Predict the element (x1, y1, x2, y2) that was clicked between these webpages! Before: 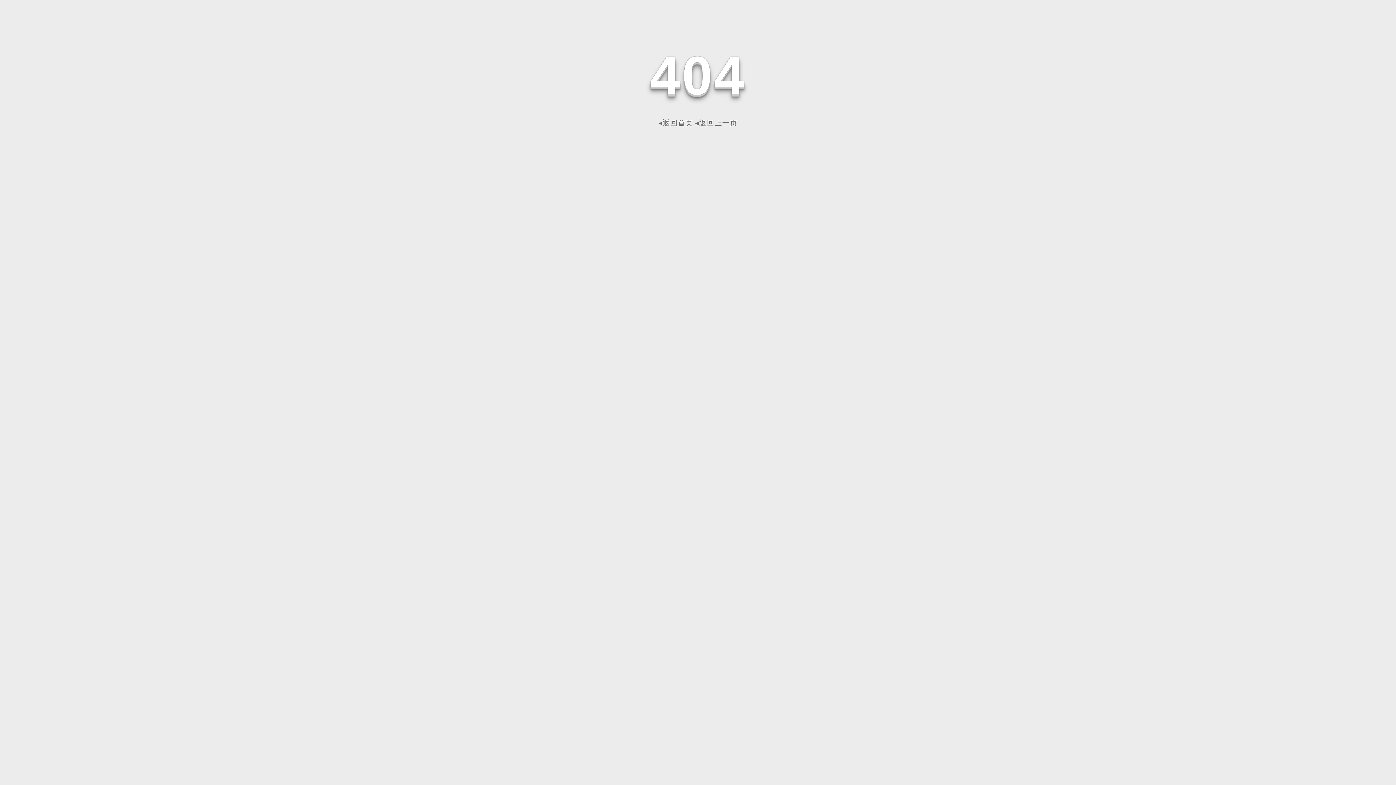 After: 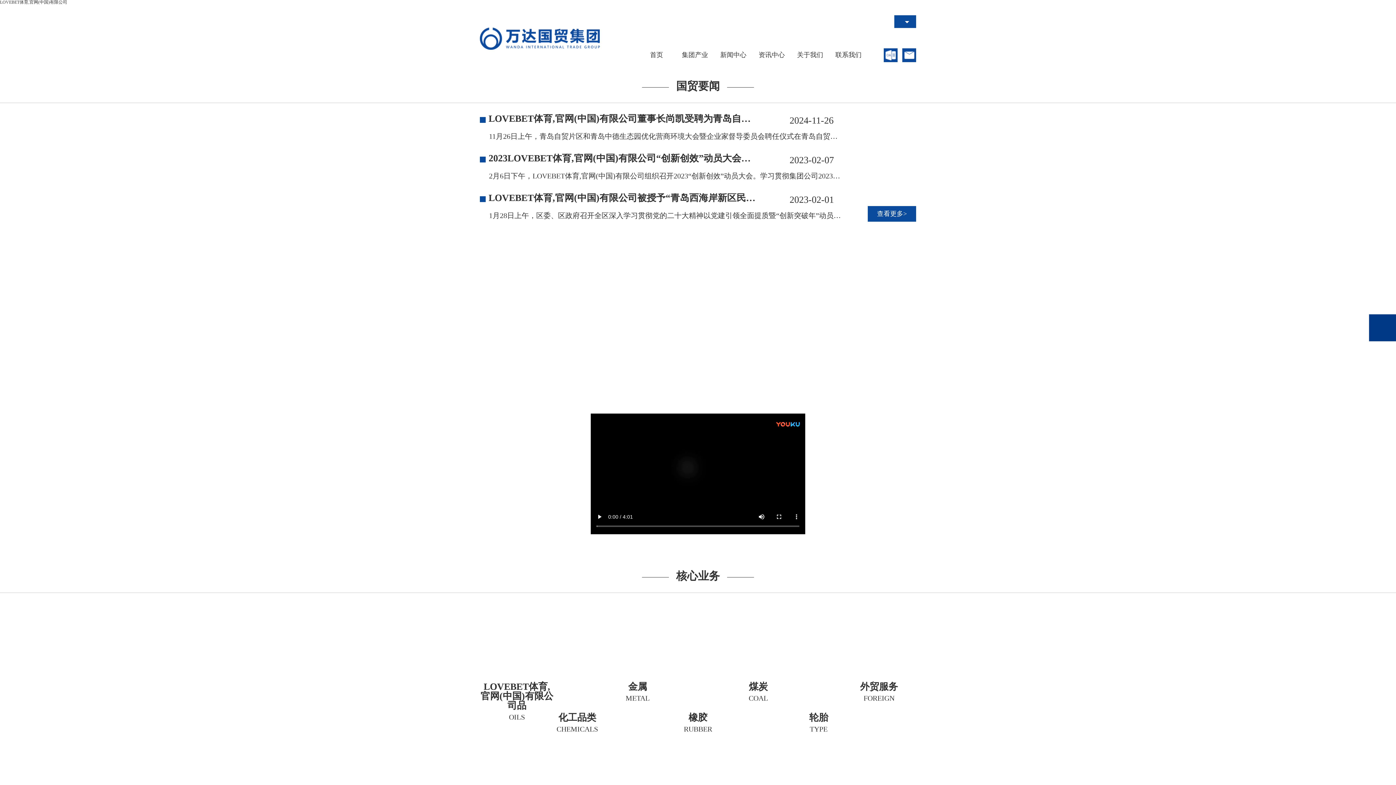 Action: bbox: (658, 118, 693, 126) label: ◂返回首页